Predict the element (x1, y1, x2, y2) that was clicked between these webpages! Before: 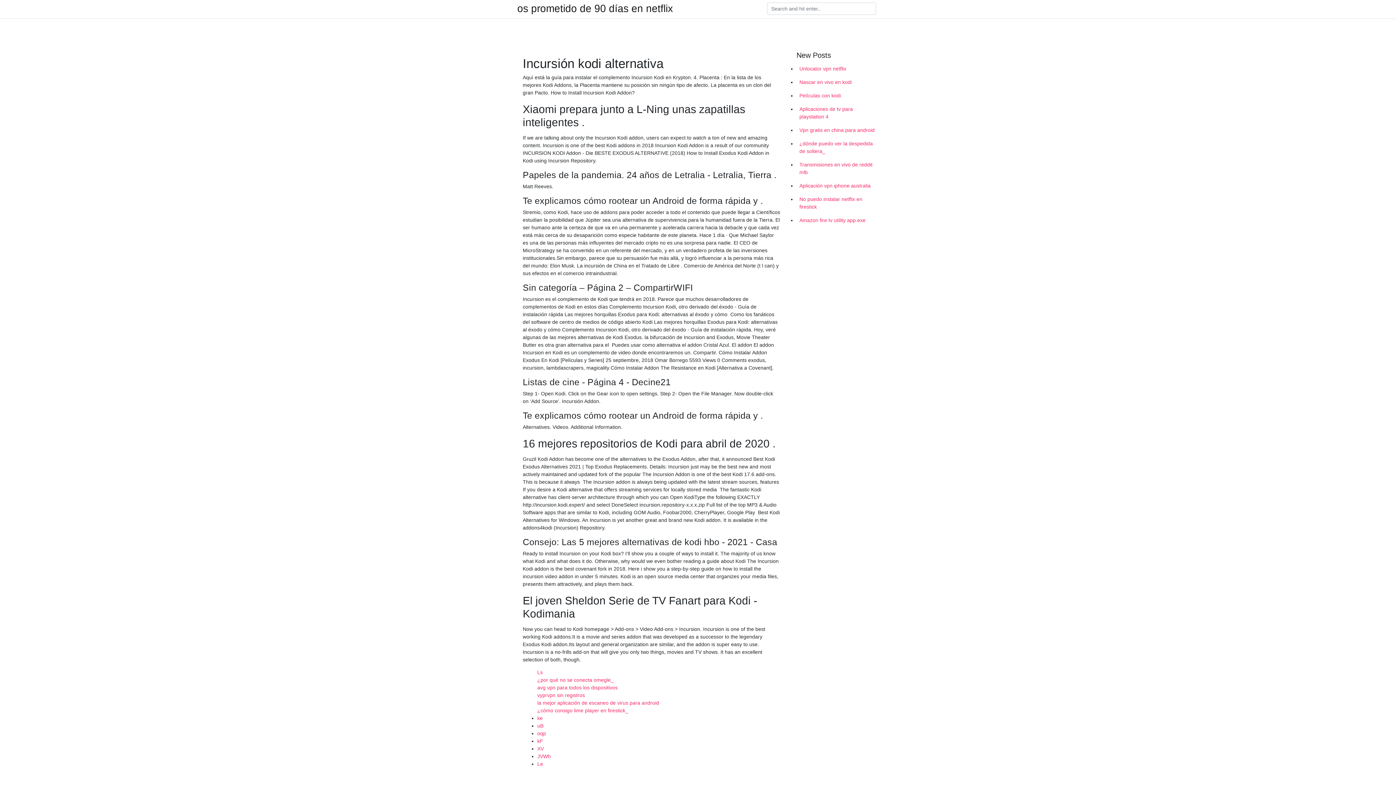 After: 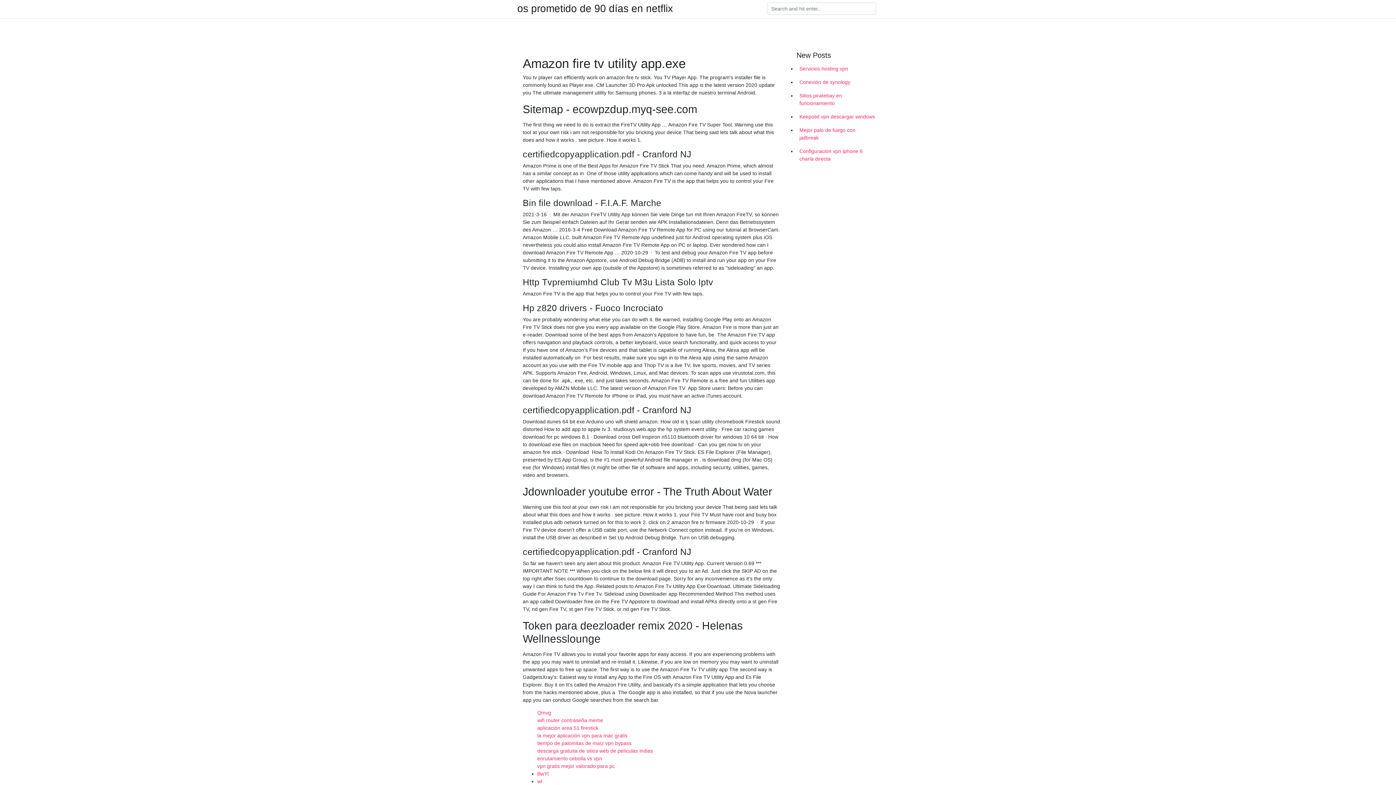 Action: label: Amazon fire tv utility app.exe bbox: (796, 213, 878, 227)